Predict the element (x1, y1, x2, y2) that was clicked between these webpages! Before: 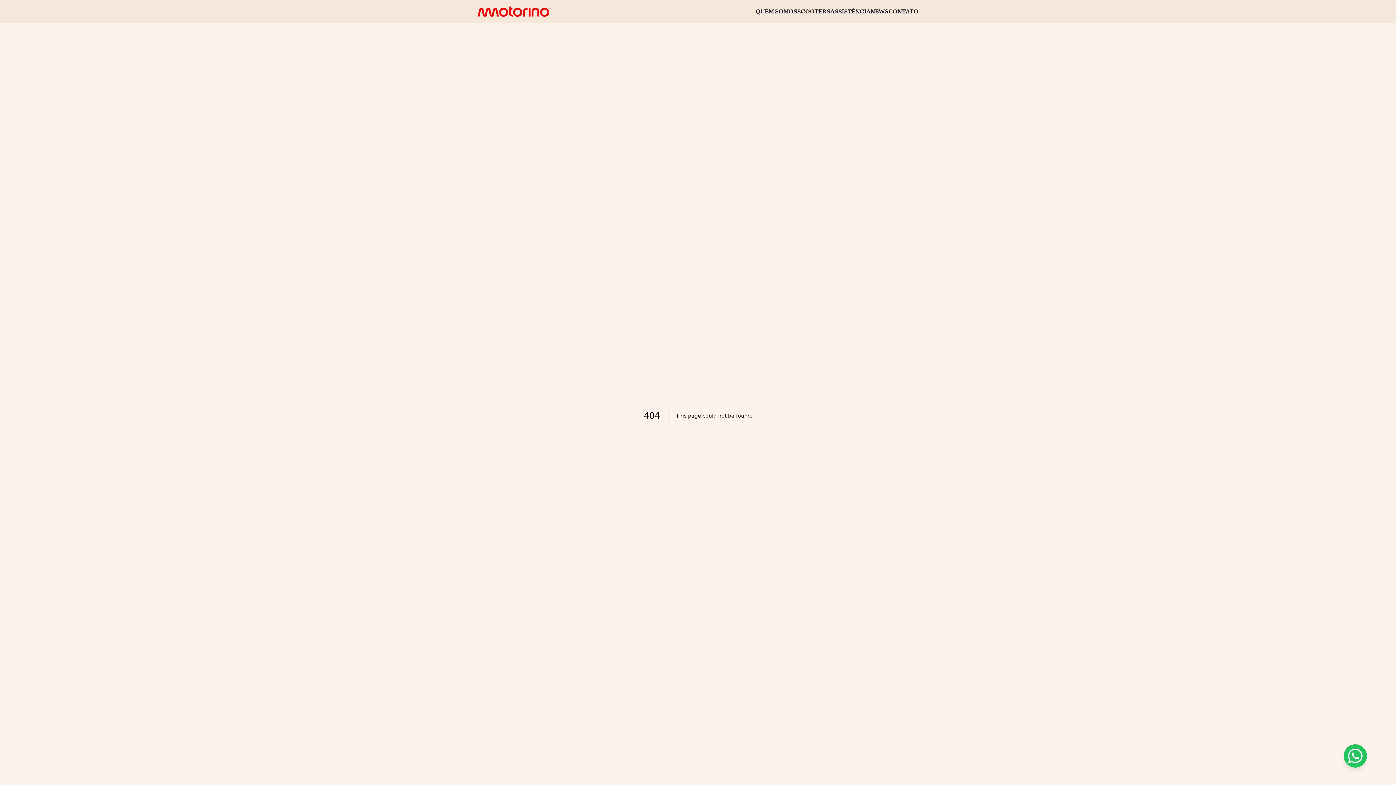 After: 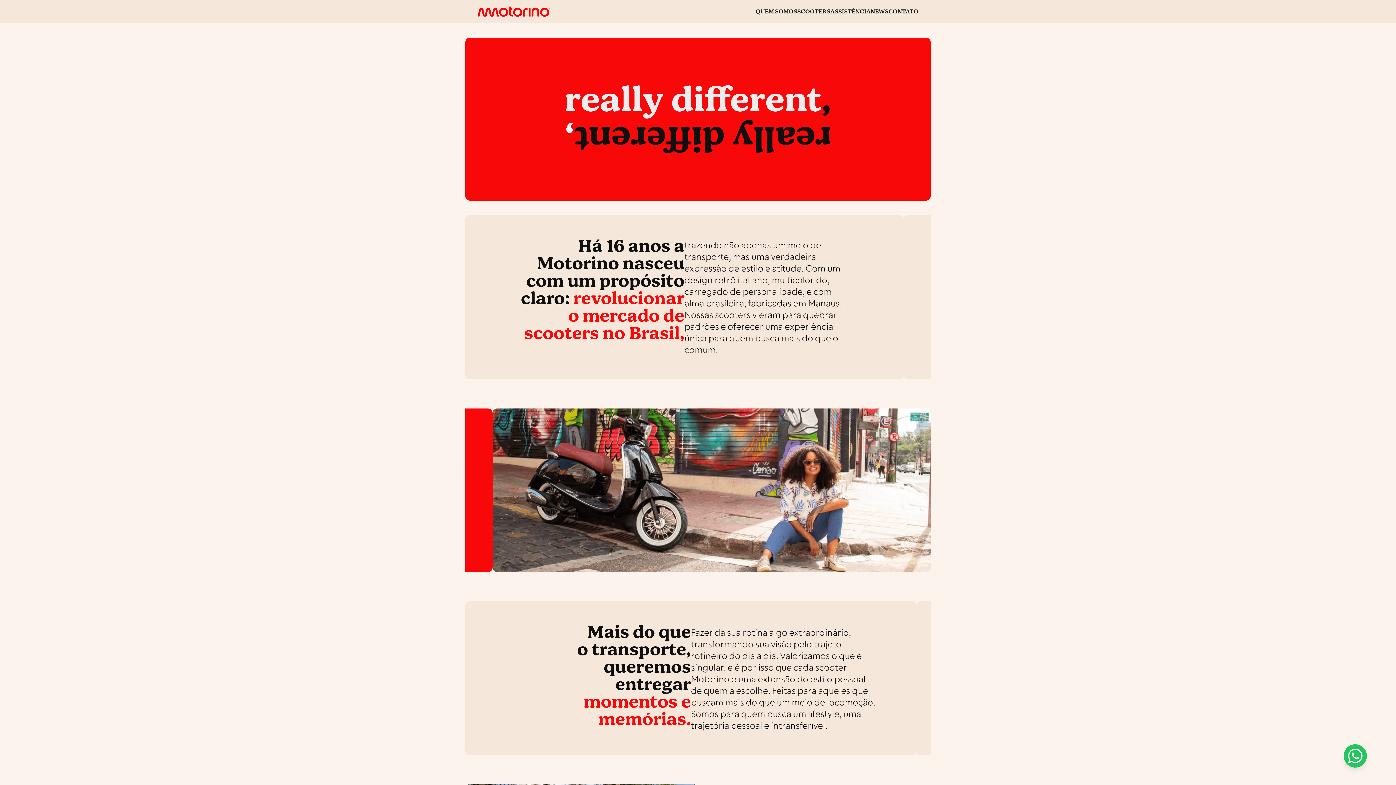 Action: bbox: (756, 8, 797, 15) label: QUEM SOMOS